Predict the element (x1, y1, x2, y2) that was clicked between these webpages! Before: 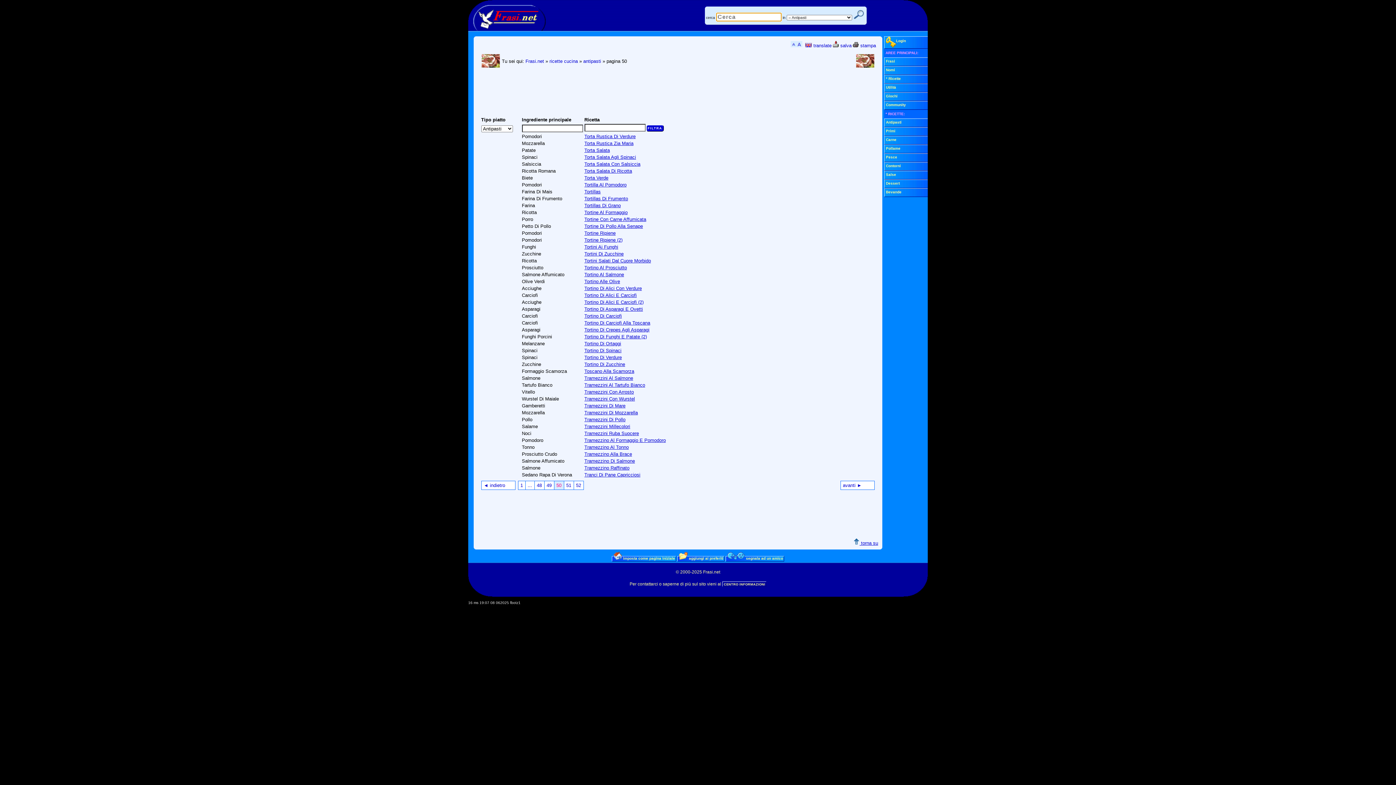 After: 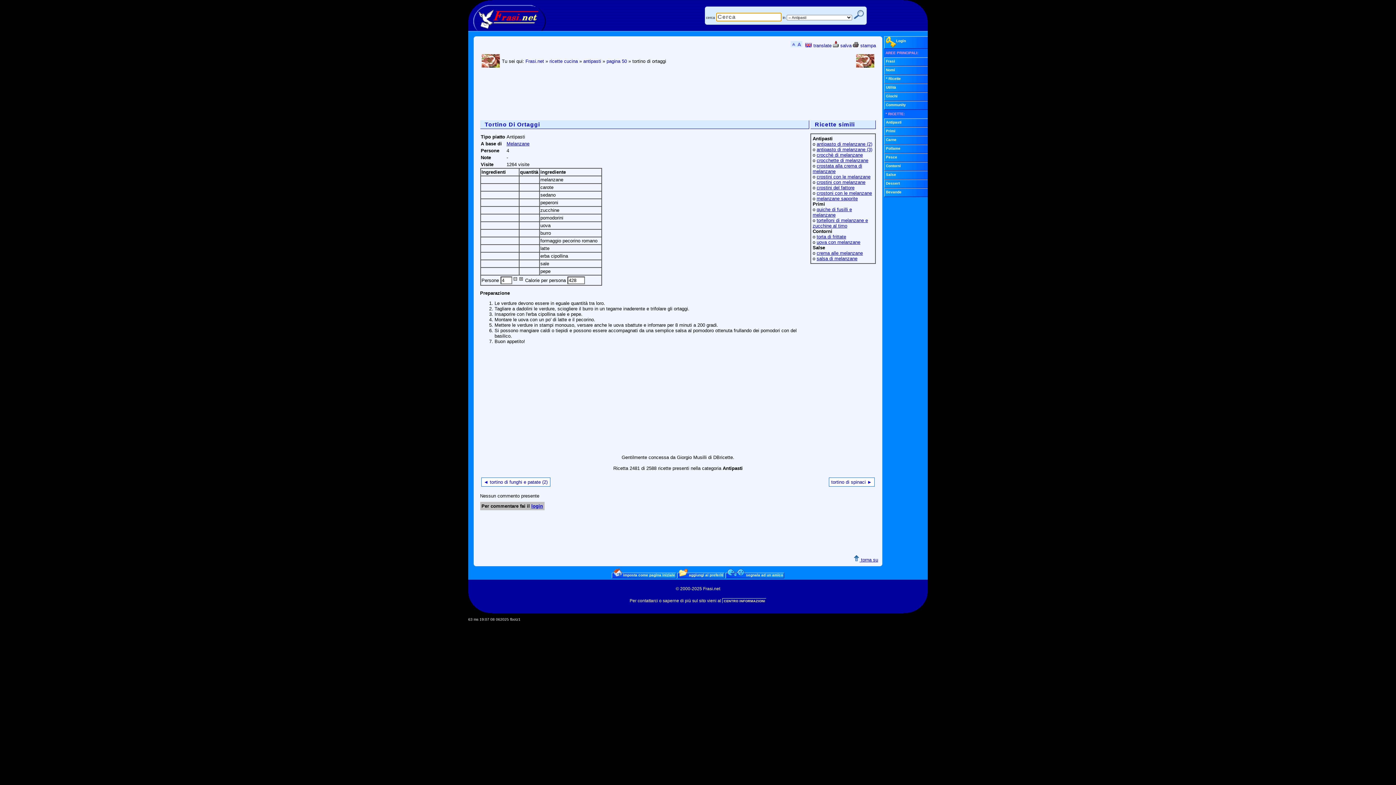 Action: bbox: (584, 341, 621, 346) label: Tortino Di Ortaggi